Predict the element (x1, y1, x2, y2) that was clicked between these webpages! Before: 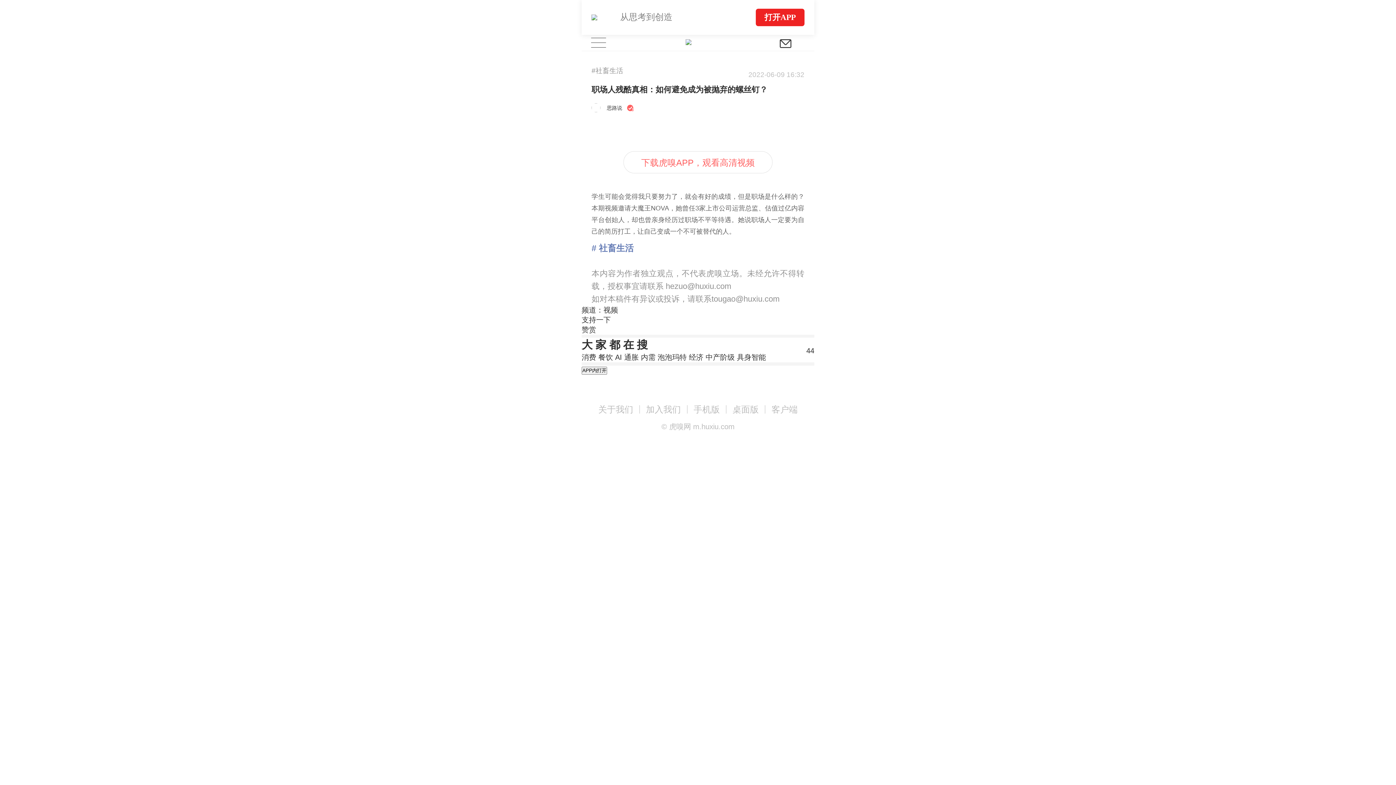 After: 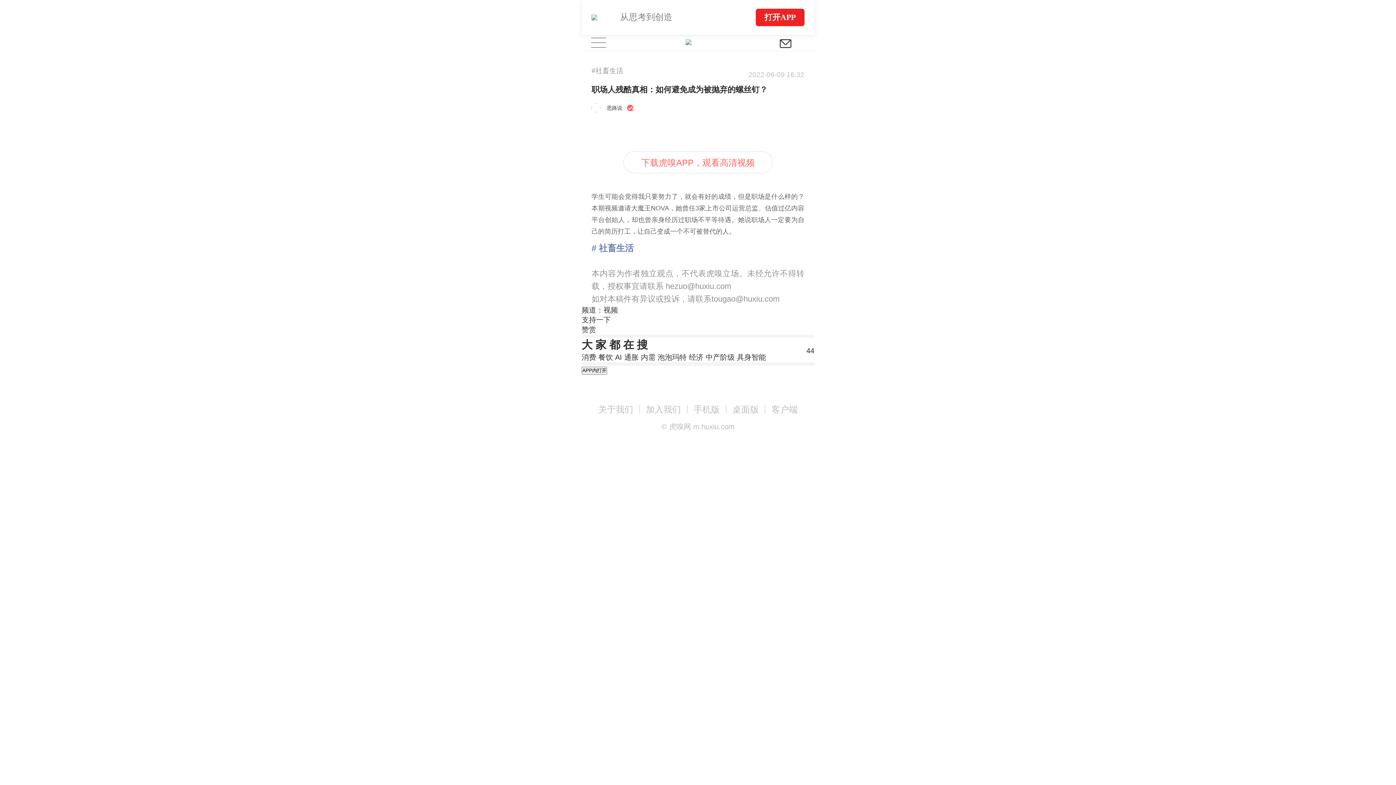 Action: bbox: (598, 353, 615, 361) label: 餐饮 